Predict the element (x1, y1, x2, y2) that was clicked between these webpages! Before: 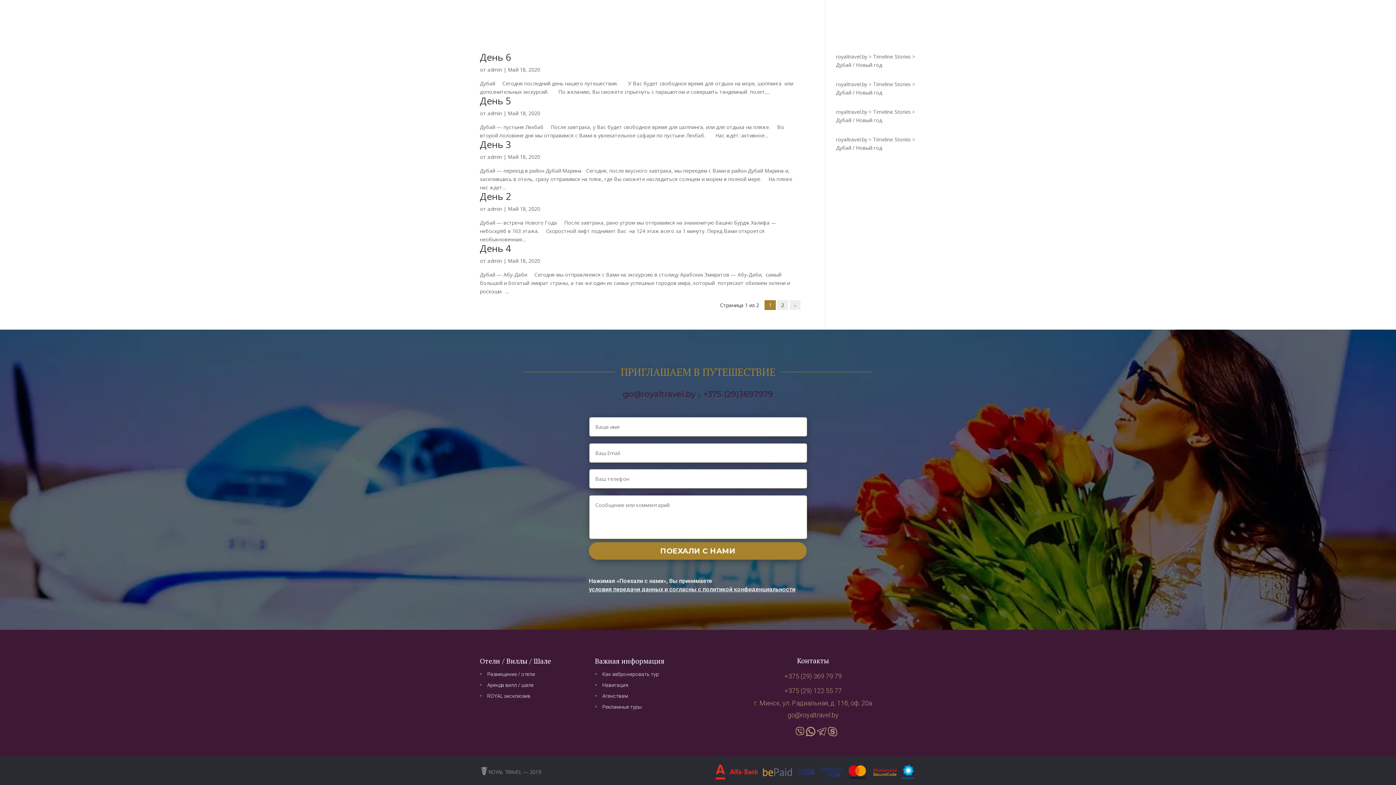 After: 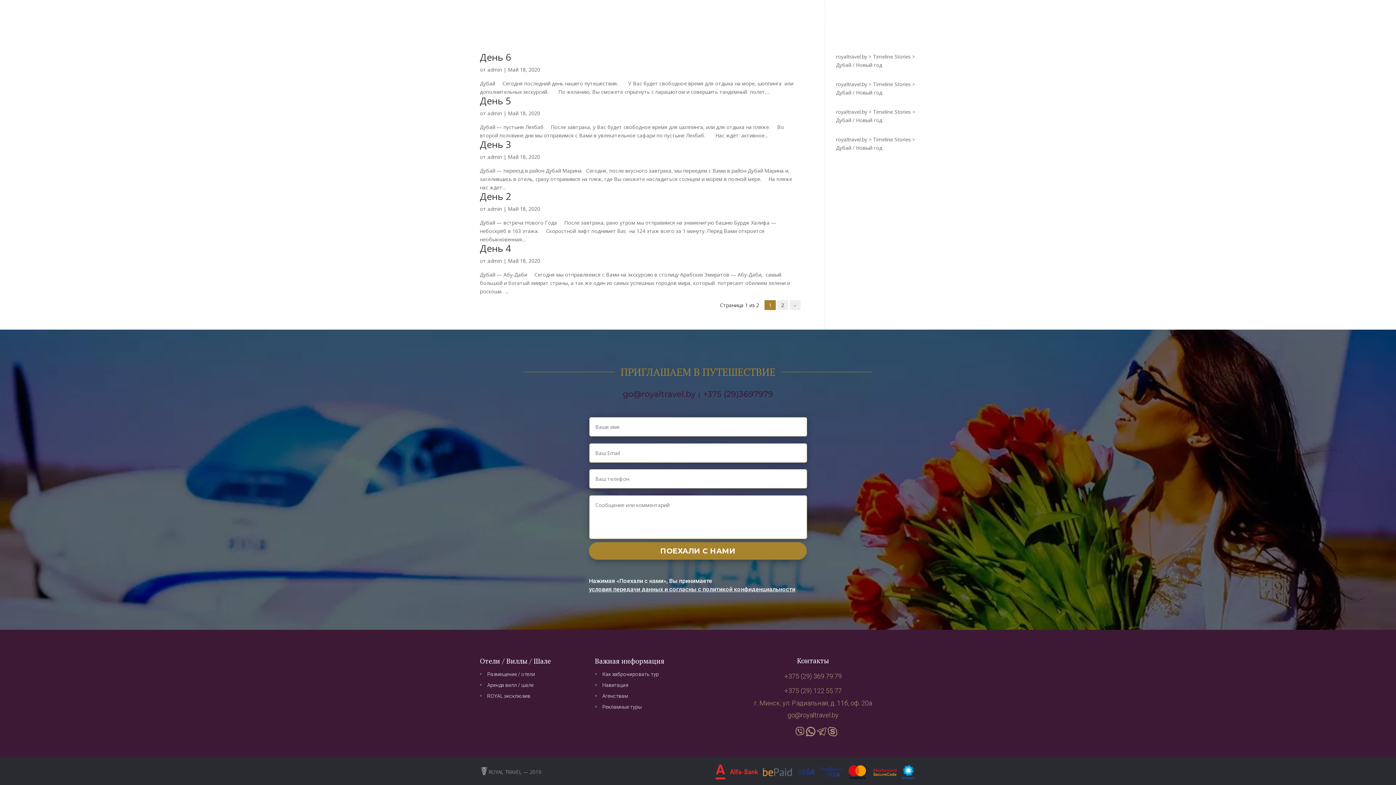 Action: bbox: (784, 672, 842, 680) label: +375 (29) 369 79 79